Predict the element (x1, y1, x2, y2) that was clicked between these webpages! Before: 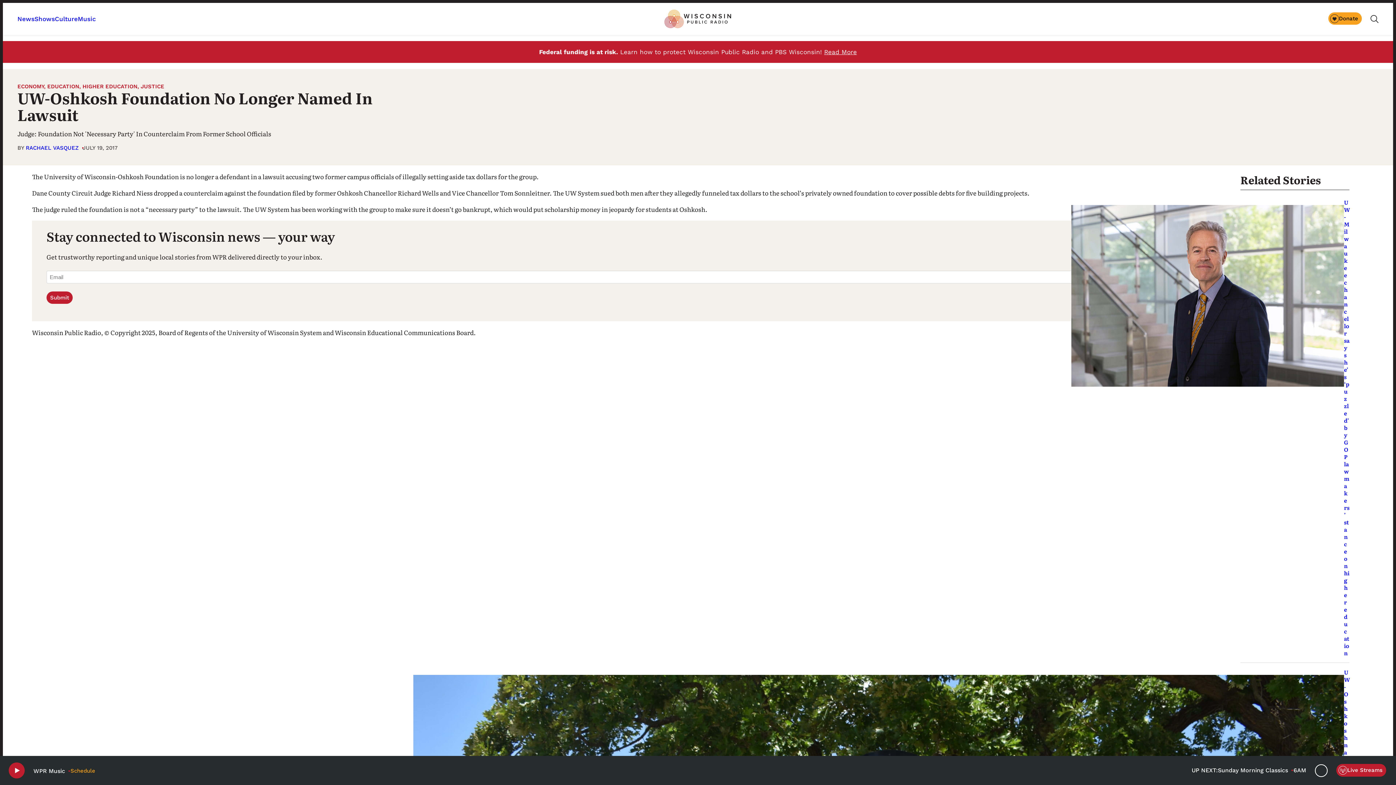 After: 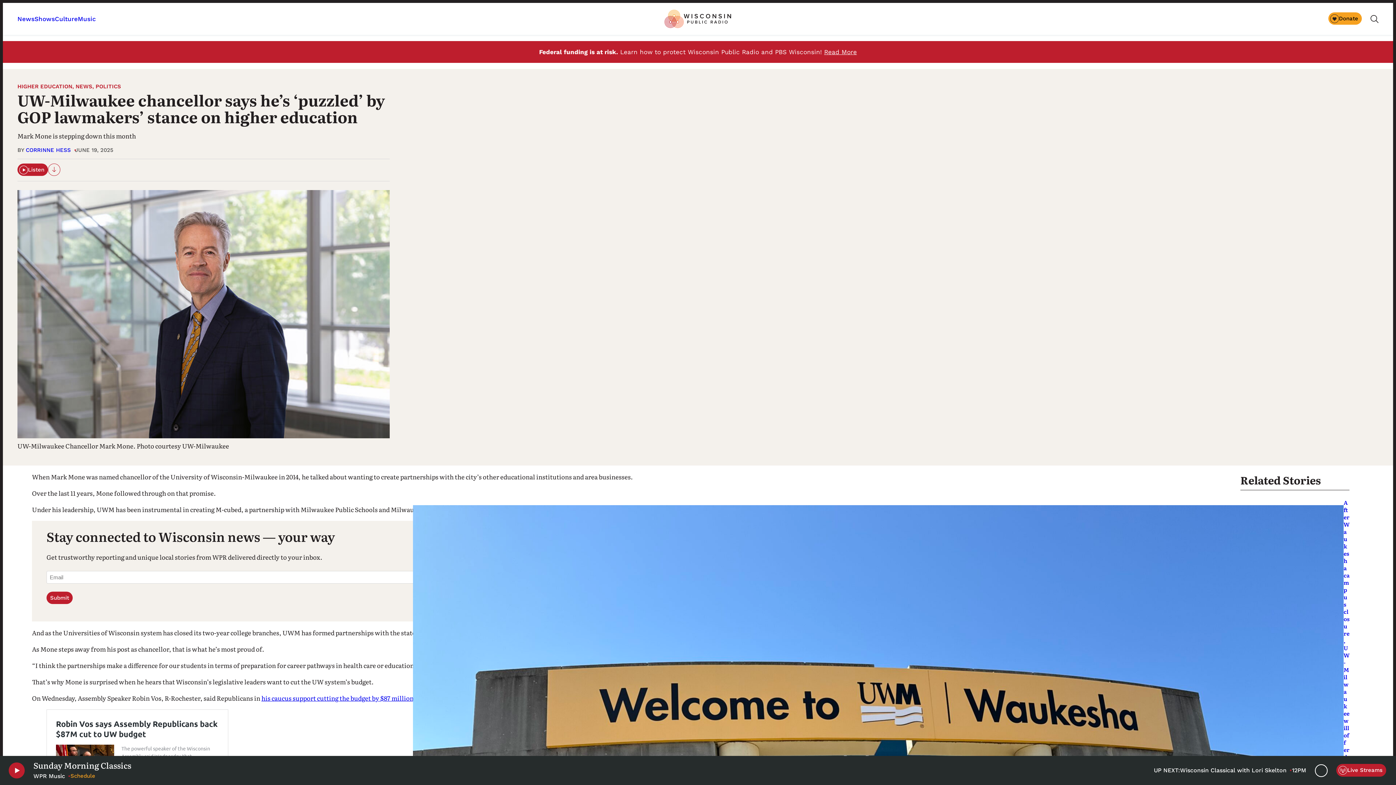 Action: bbox: (1071, 205, 1344, 389)